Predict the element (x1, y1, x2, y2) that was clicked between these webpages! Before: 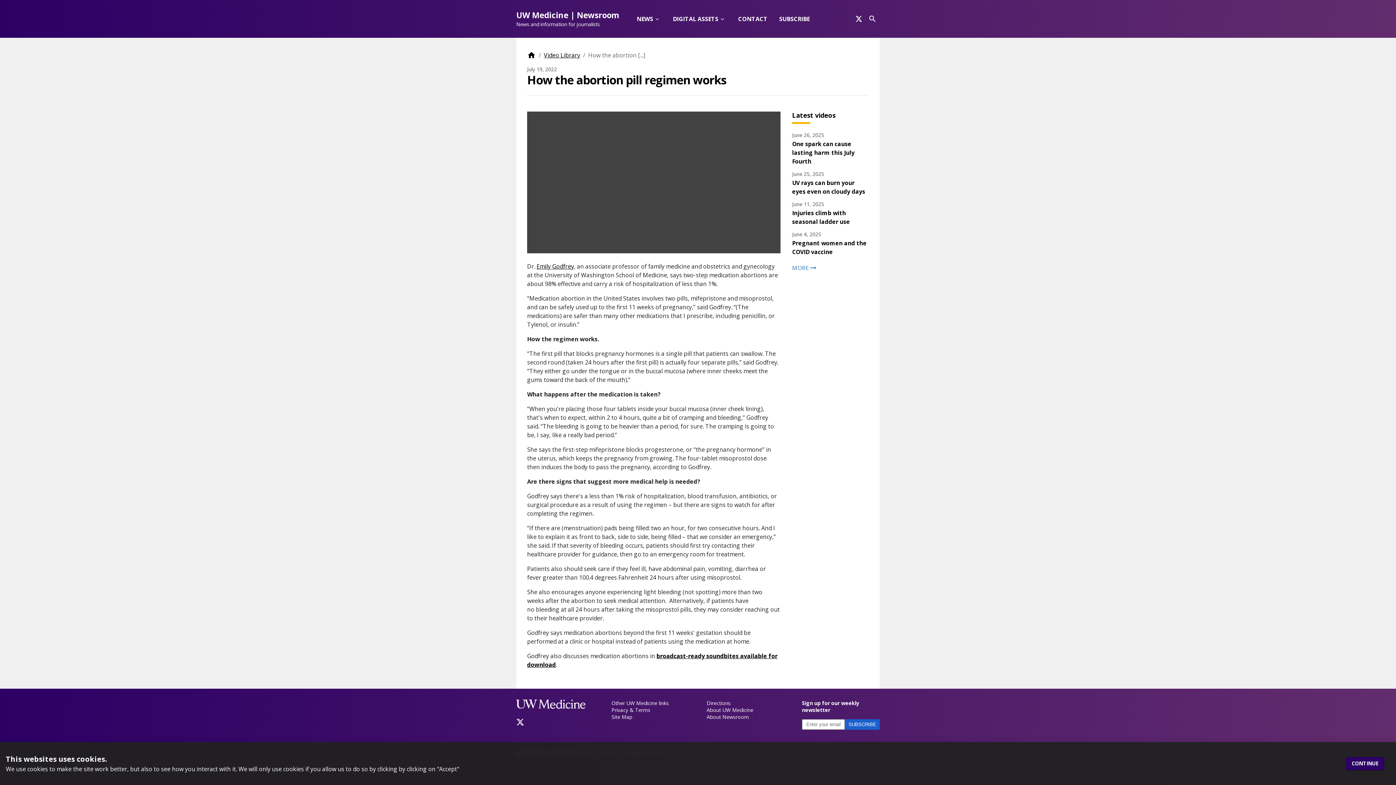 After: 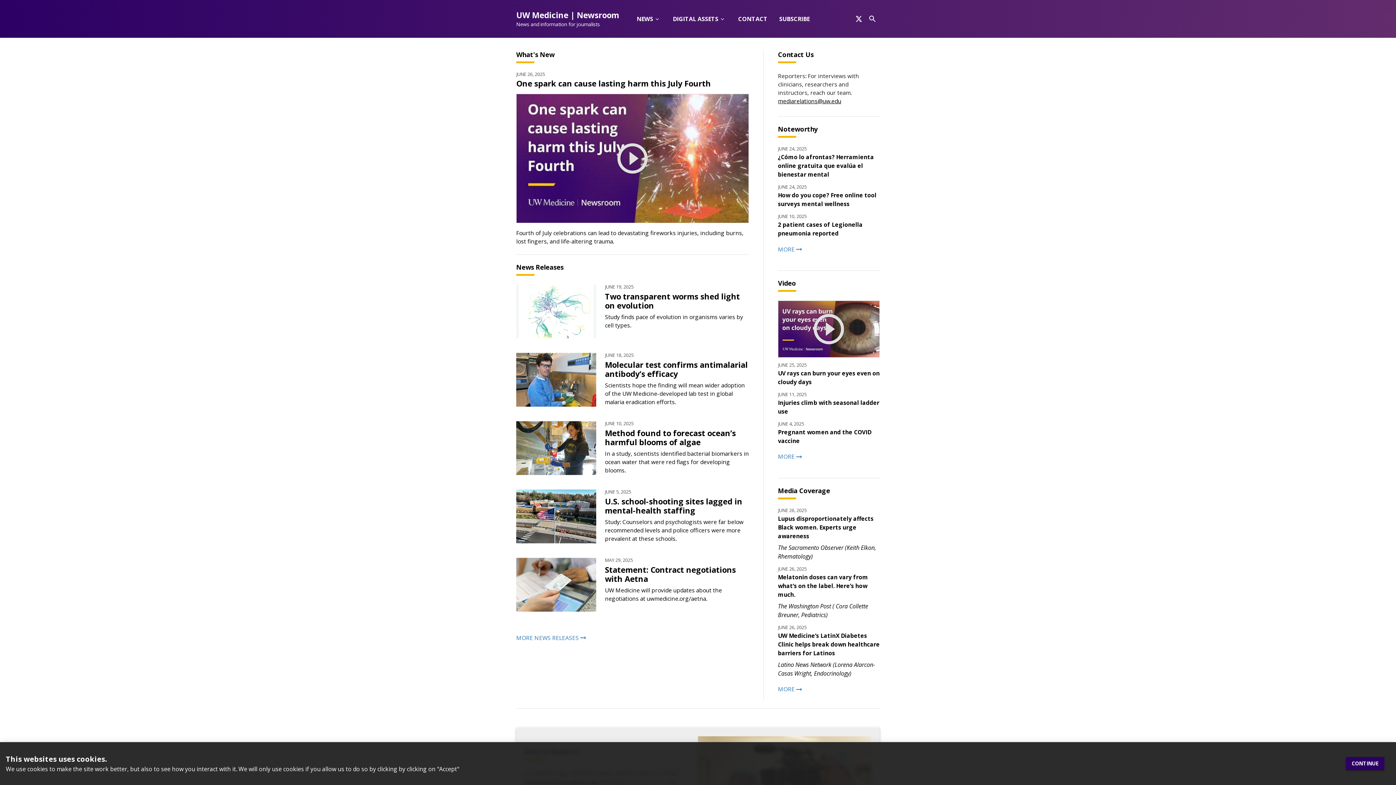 Action: bbox: (516, 703, 585, 710)